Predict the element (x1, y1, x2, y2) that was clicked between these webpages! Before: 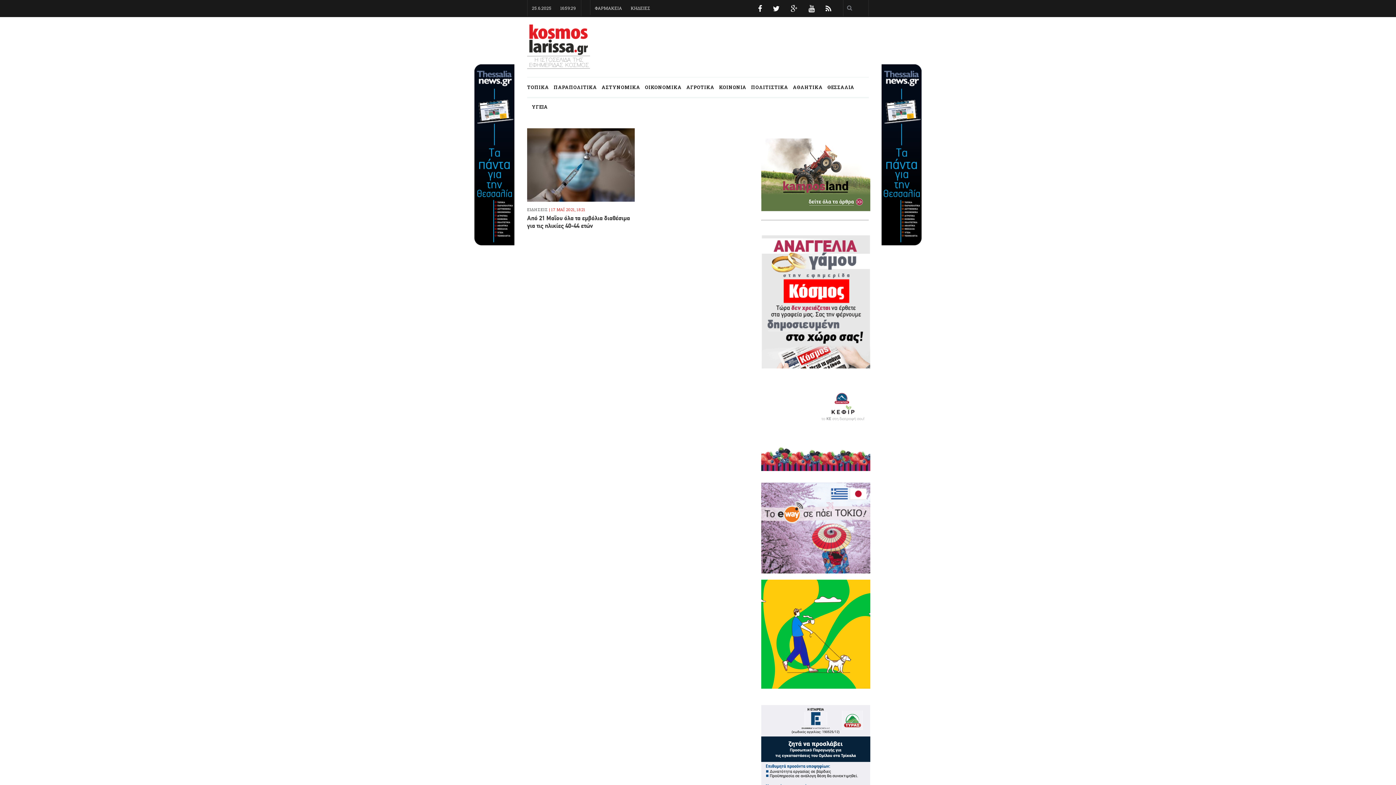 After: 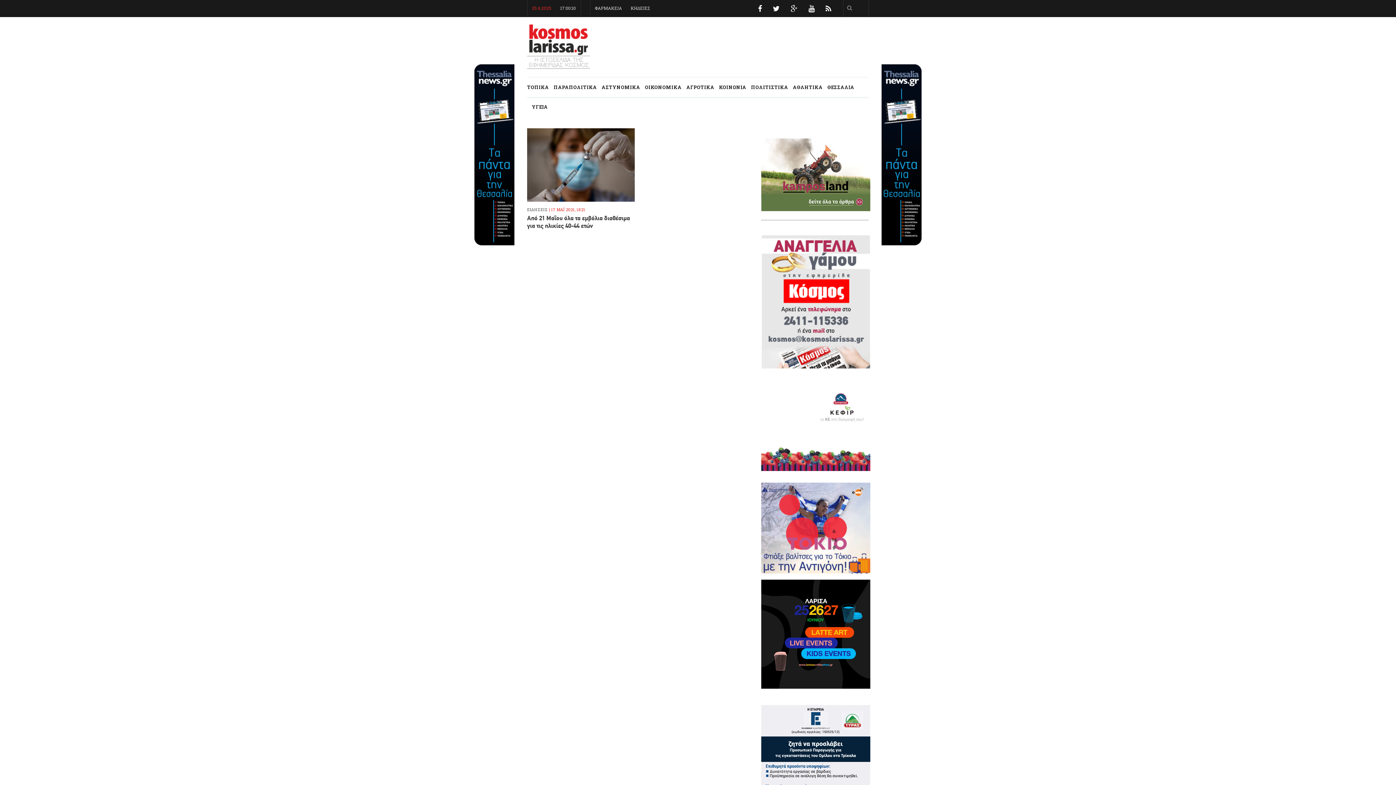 Action: label: 25.6.2025 bbox: (527, 0, 556, 16)